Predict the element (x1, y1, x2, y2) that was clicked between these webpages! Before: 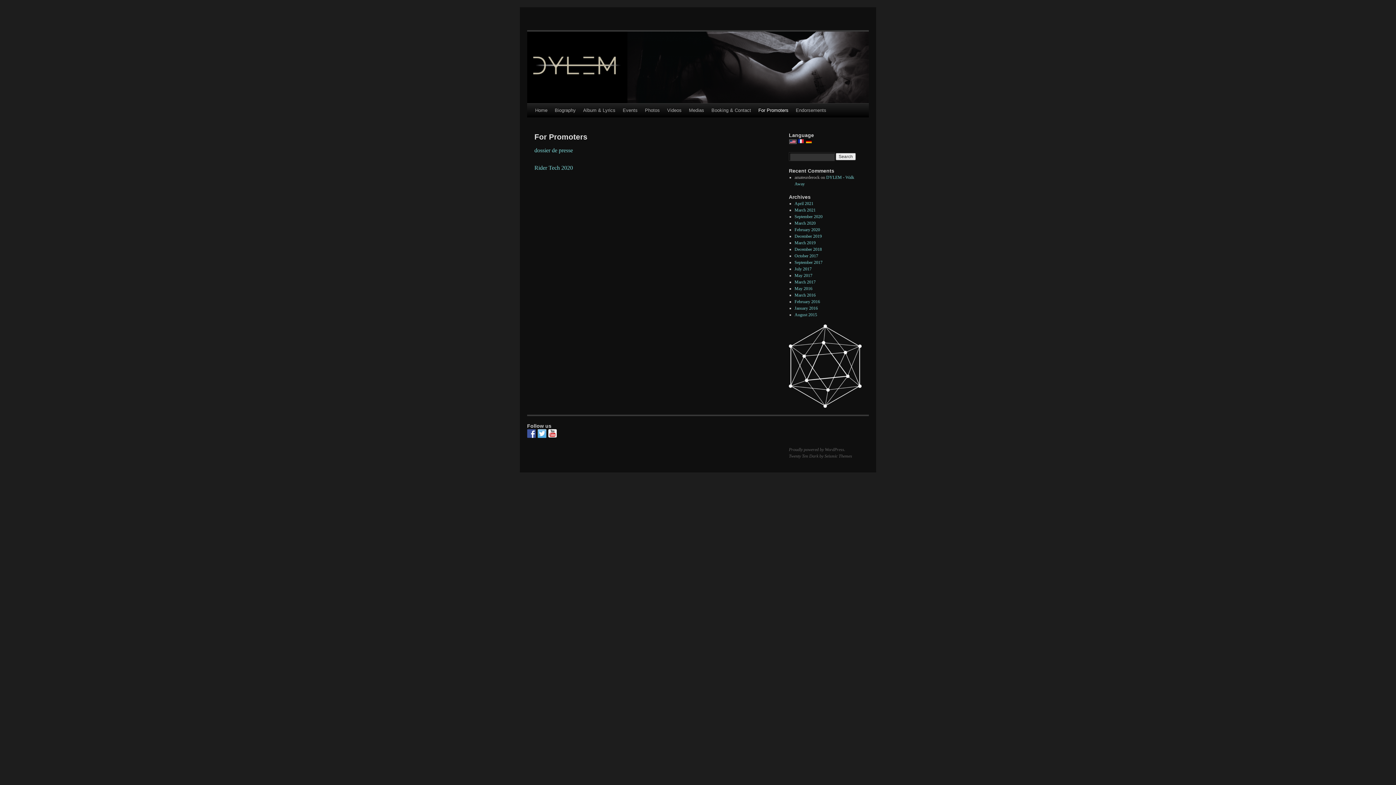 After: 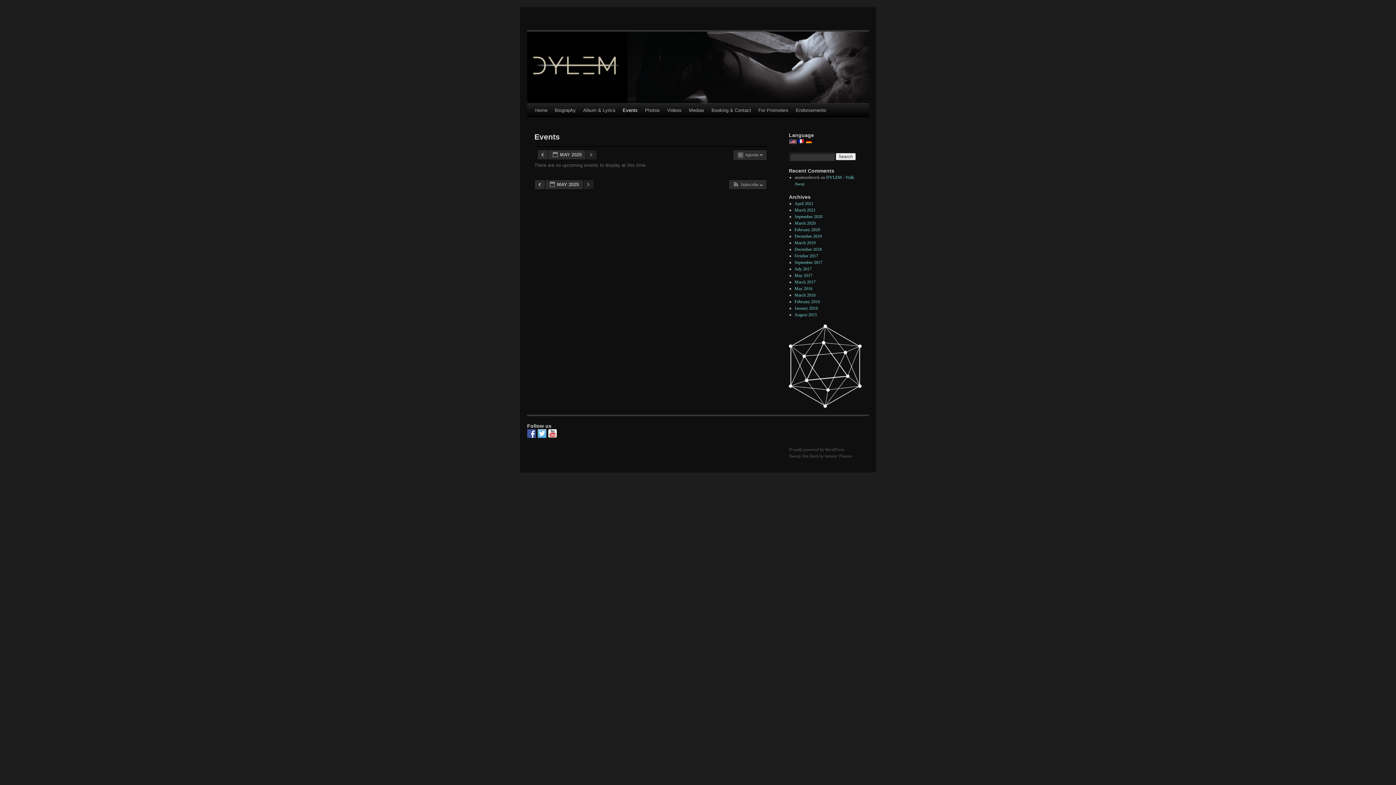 Action: label: Events bbox: (619, 103, 641, 117)